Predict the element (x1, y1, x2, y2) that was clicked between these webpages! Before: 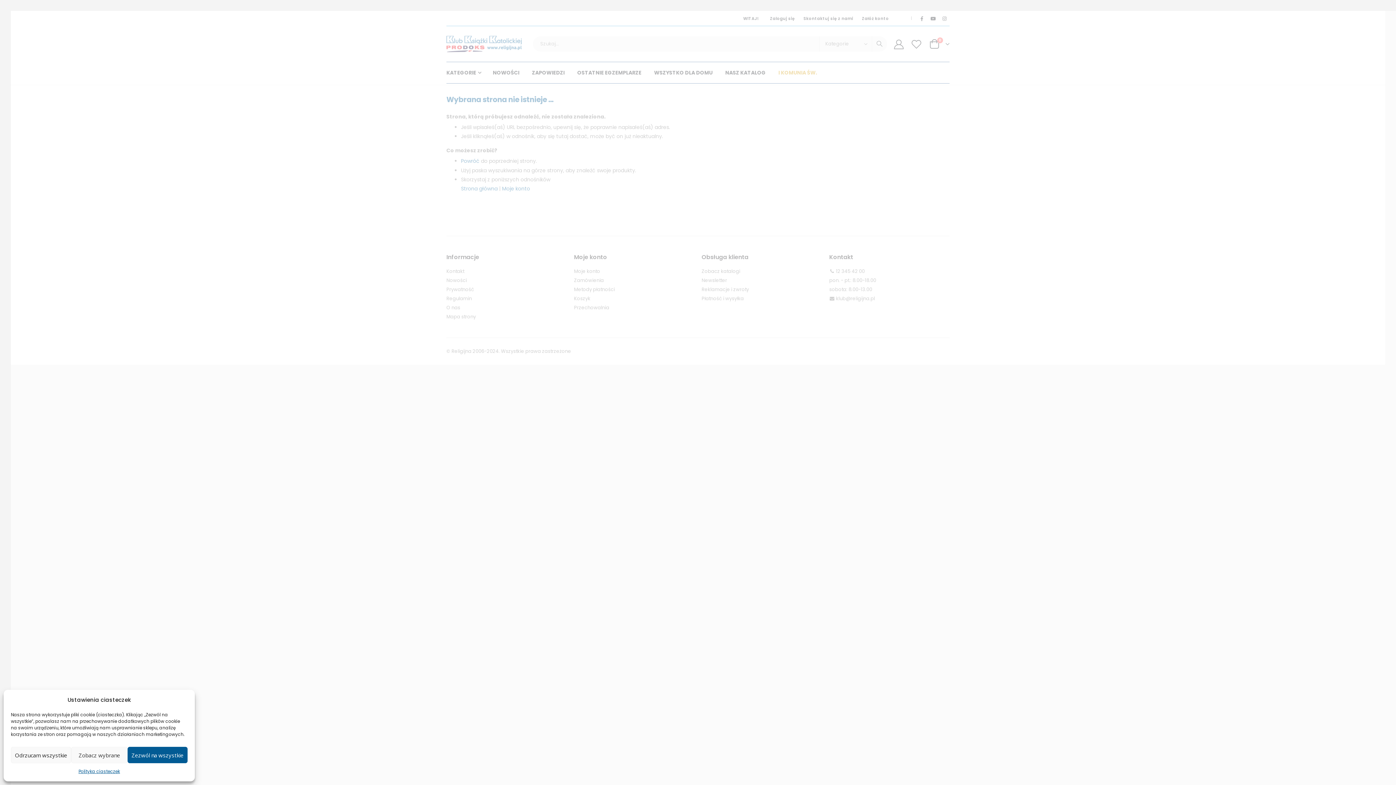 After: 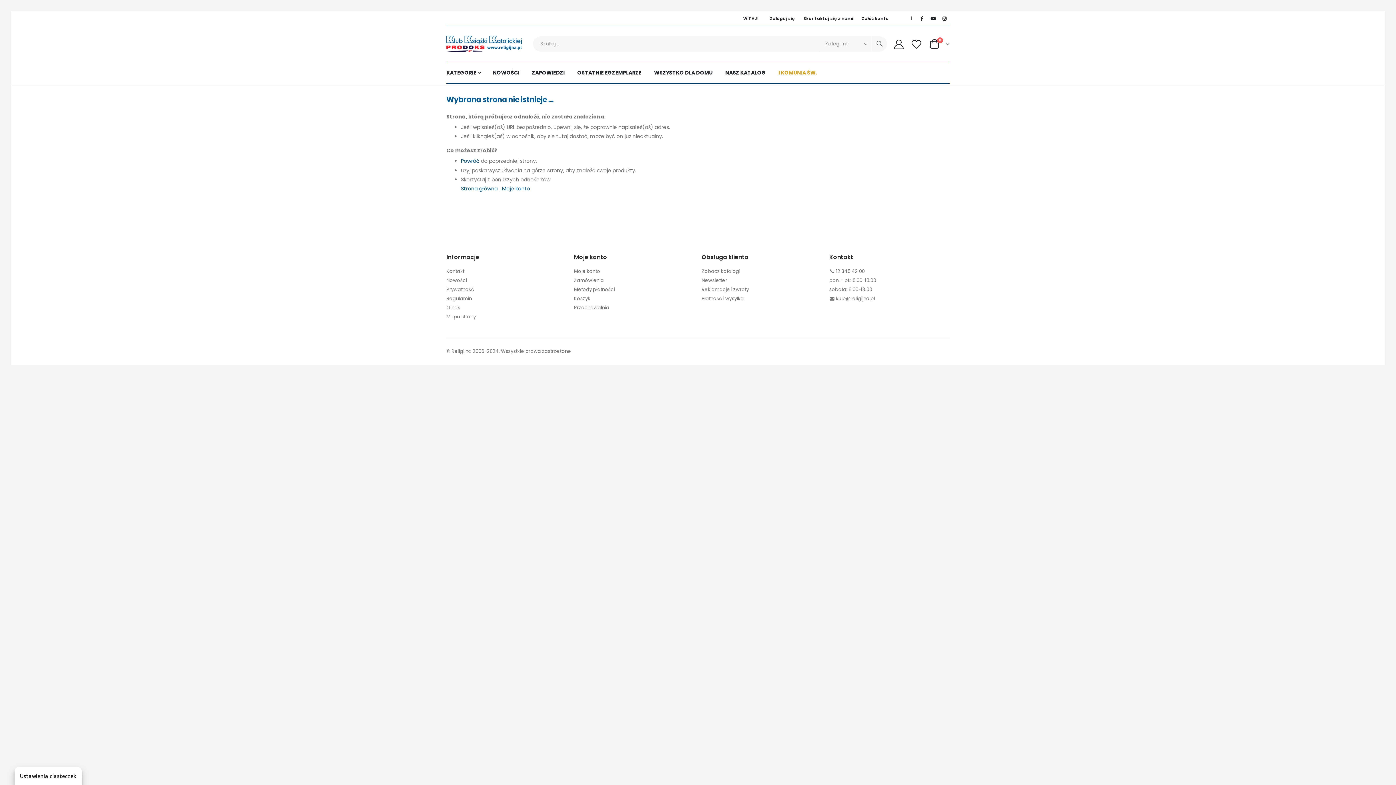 Action: label: Odrzucam wszystkie bbox: (10, 747, 71, 763)